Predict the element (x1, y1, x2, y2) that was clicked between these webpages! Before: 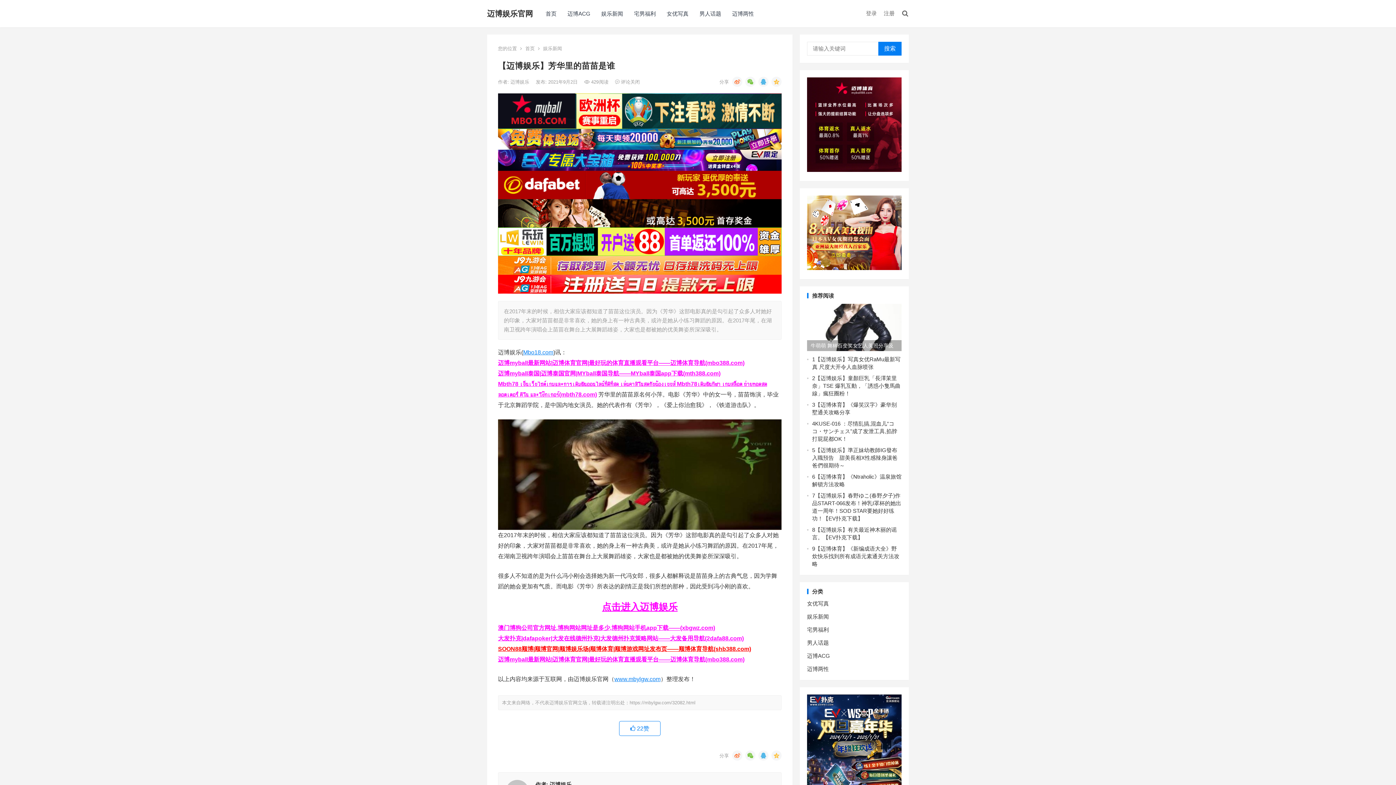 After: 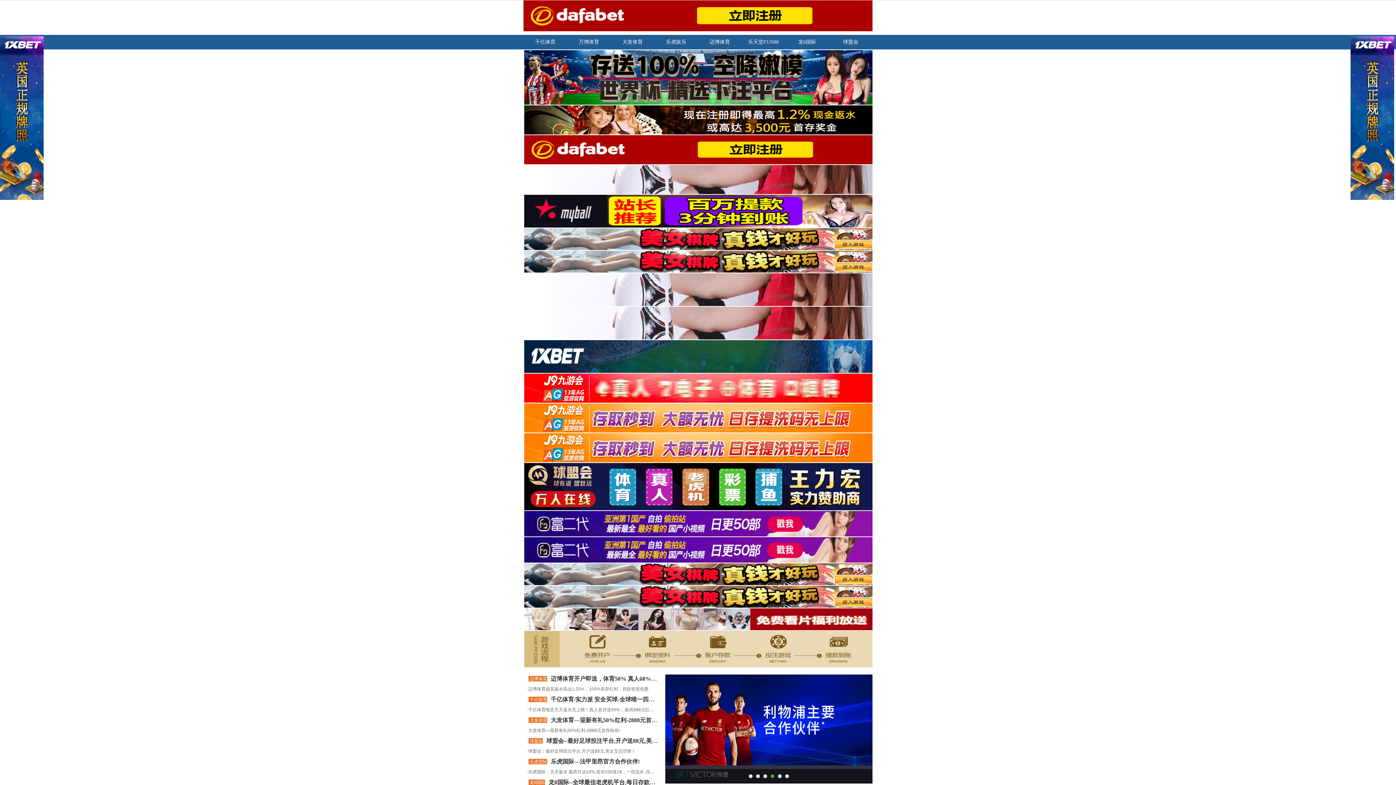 Action: bbox: (498, 656, 744, 662) label: 迈博myball最新网站|迈博体育官网|最好玩的体育直播观看平台——迈博体育导航(mbo388.com)